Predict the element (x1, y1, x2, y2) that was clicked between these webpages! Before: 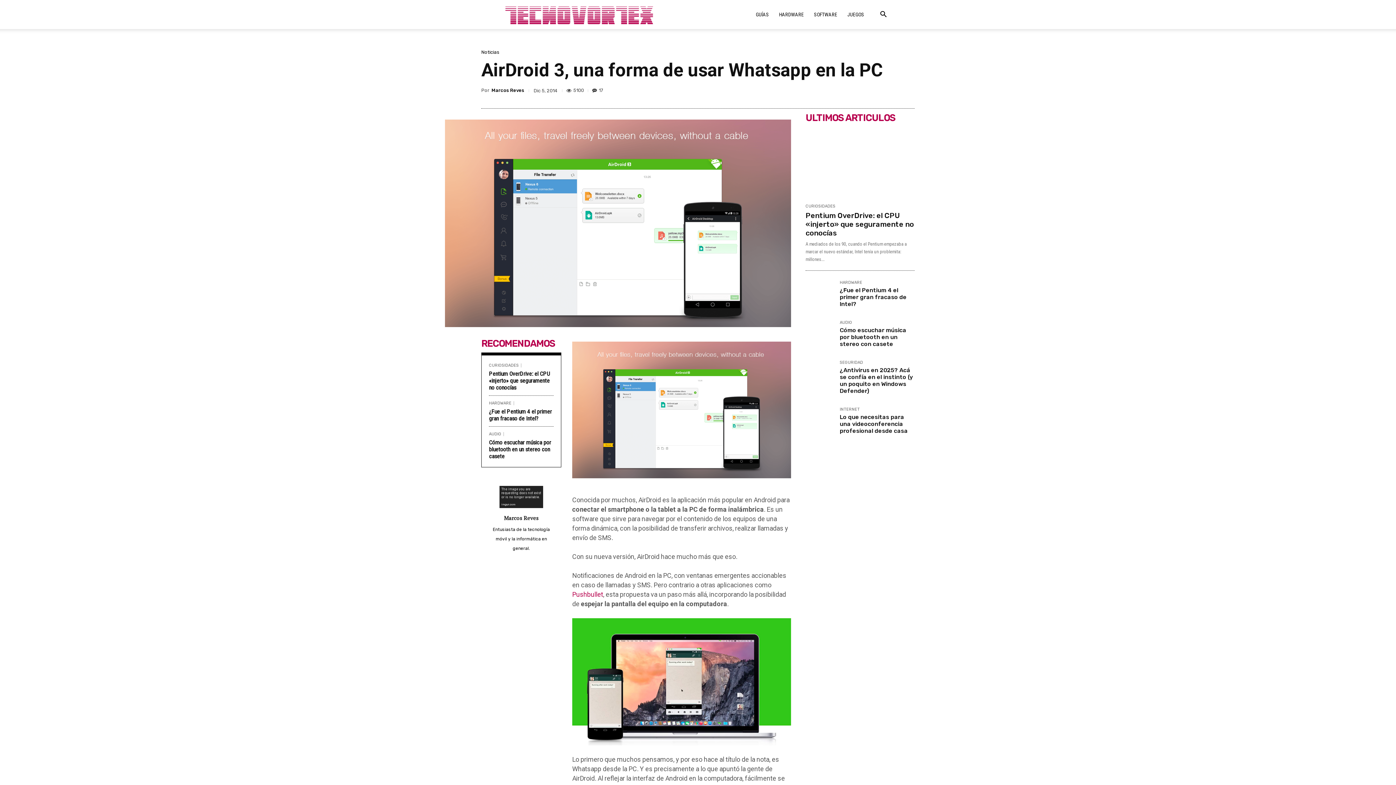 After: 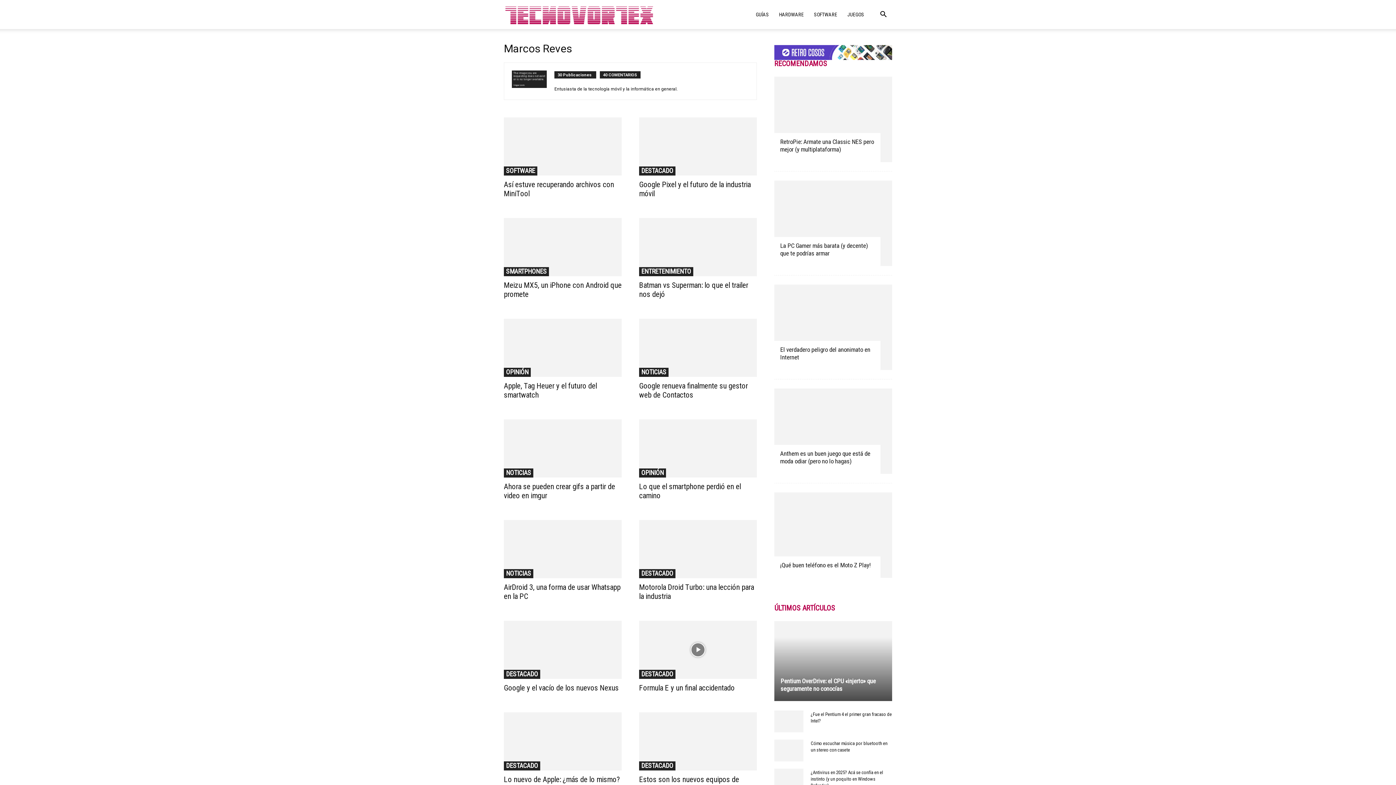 Action: label: Marcos Reves bbox: (491, 88, 524, 92)